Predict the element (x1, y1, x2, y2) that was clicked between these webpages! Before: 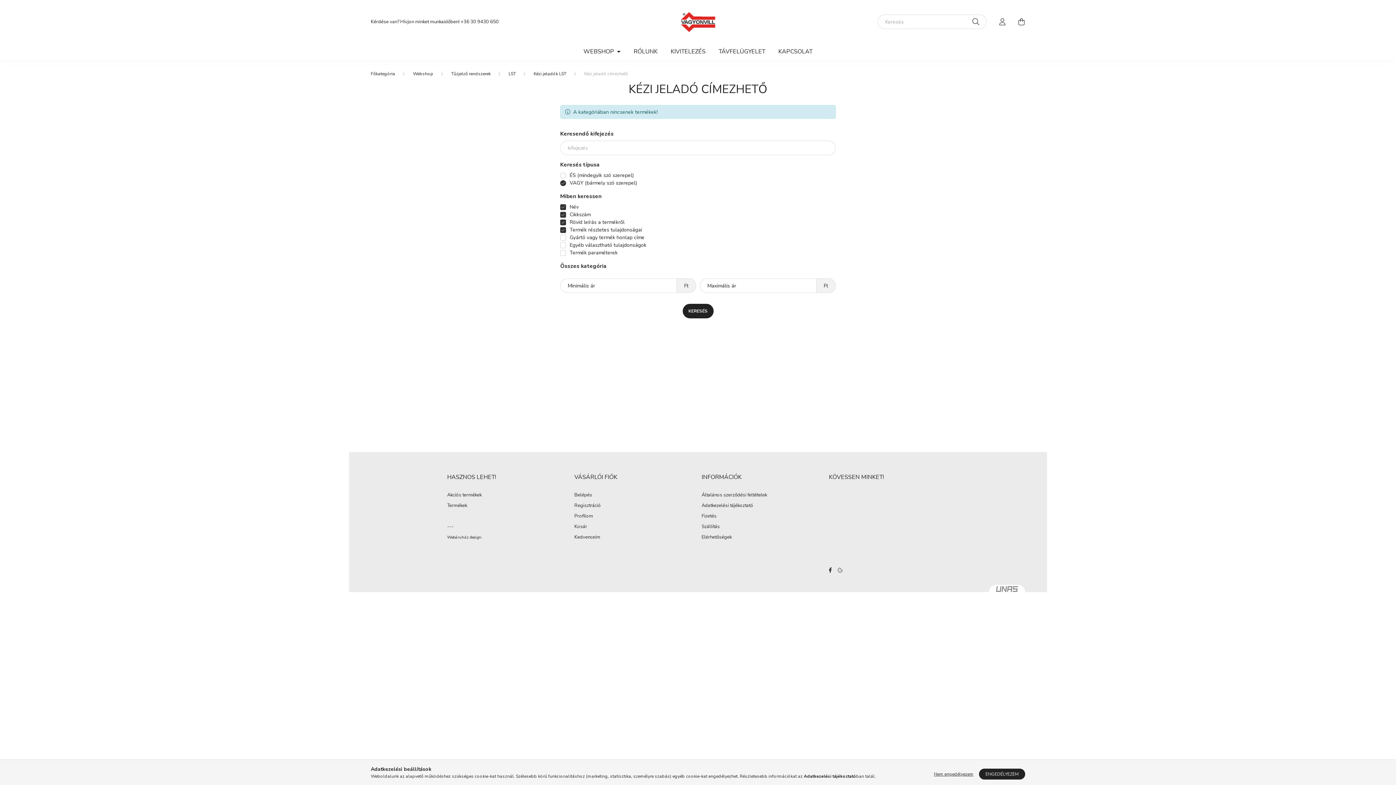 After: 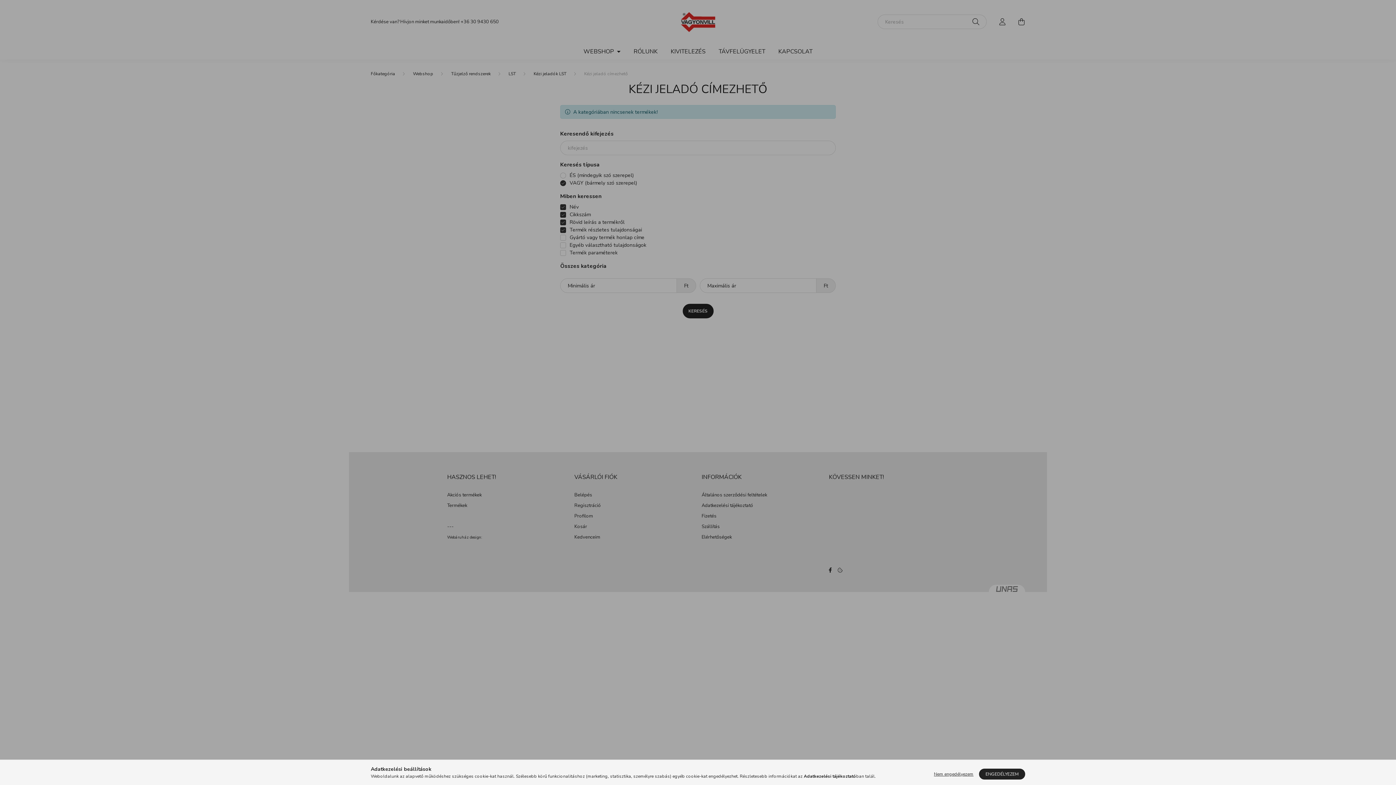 Action: bbox: (574, 513, 593, 519) label: Profilom